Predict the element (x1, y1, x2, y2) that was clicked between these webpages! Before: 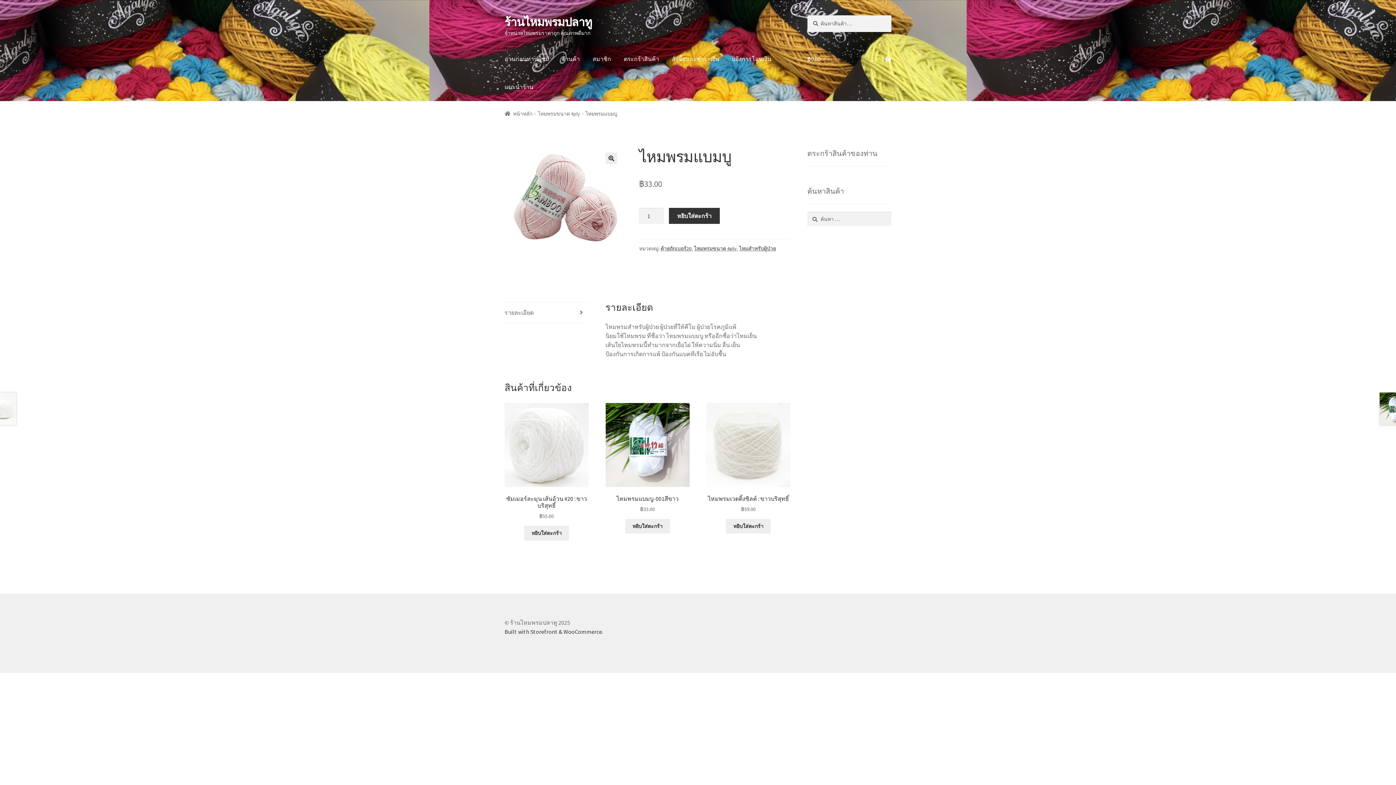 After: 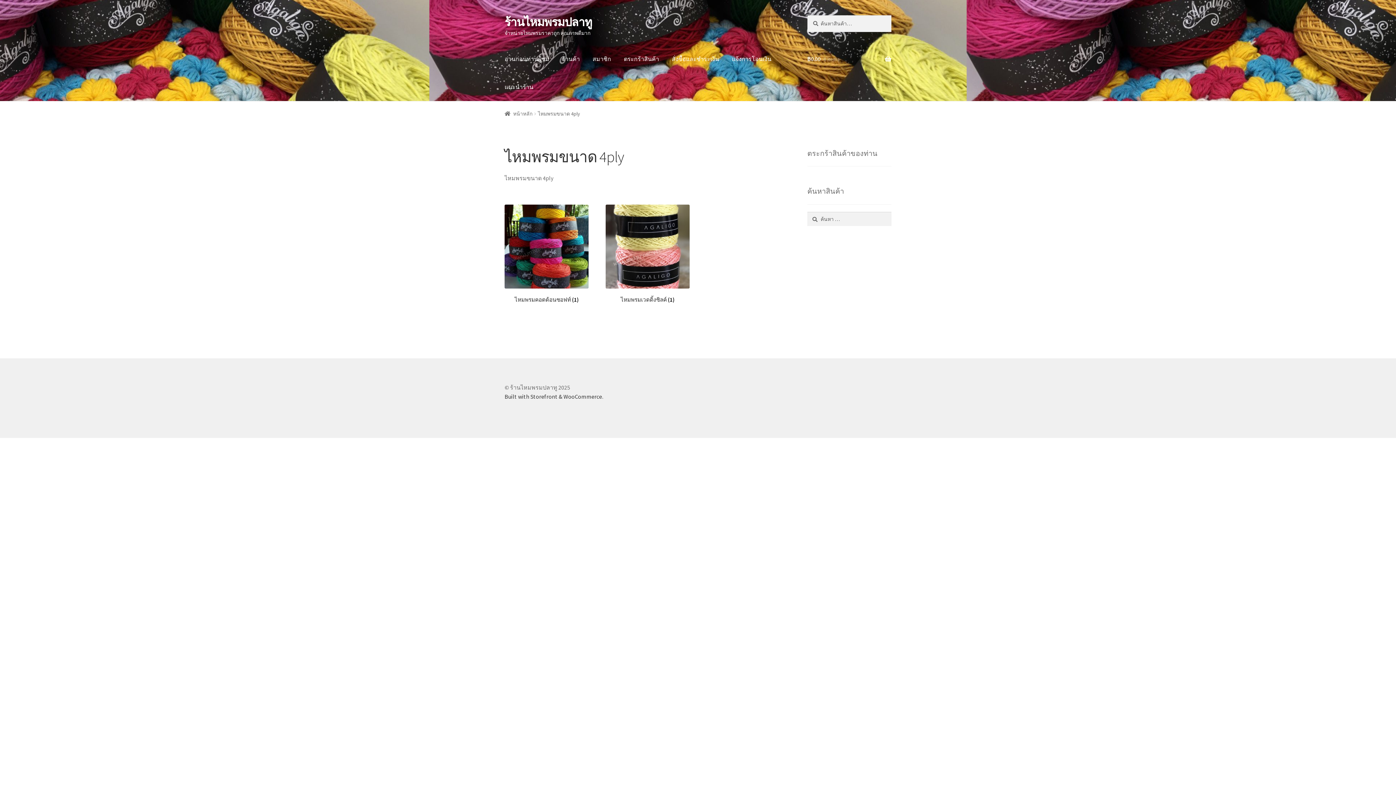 Action: bbox: (538, 110, 580, 116) label: ไหมพรมขนาด 4ply